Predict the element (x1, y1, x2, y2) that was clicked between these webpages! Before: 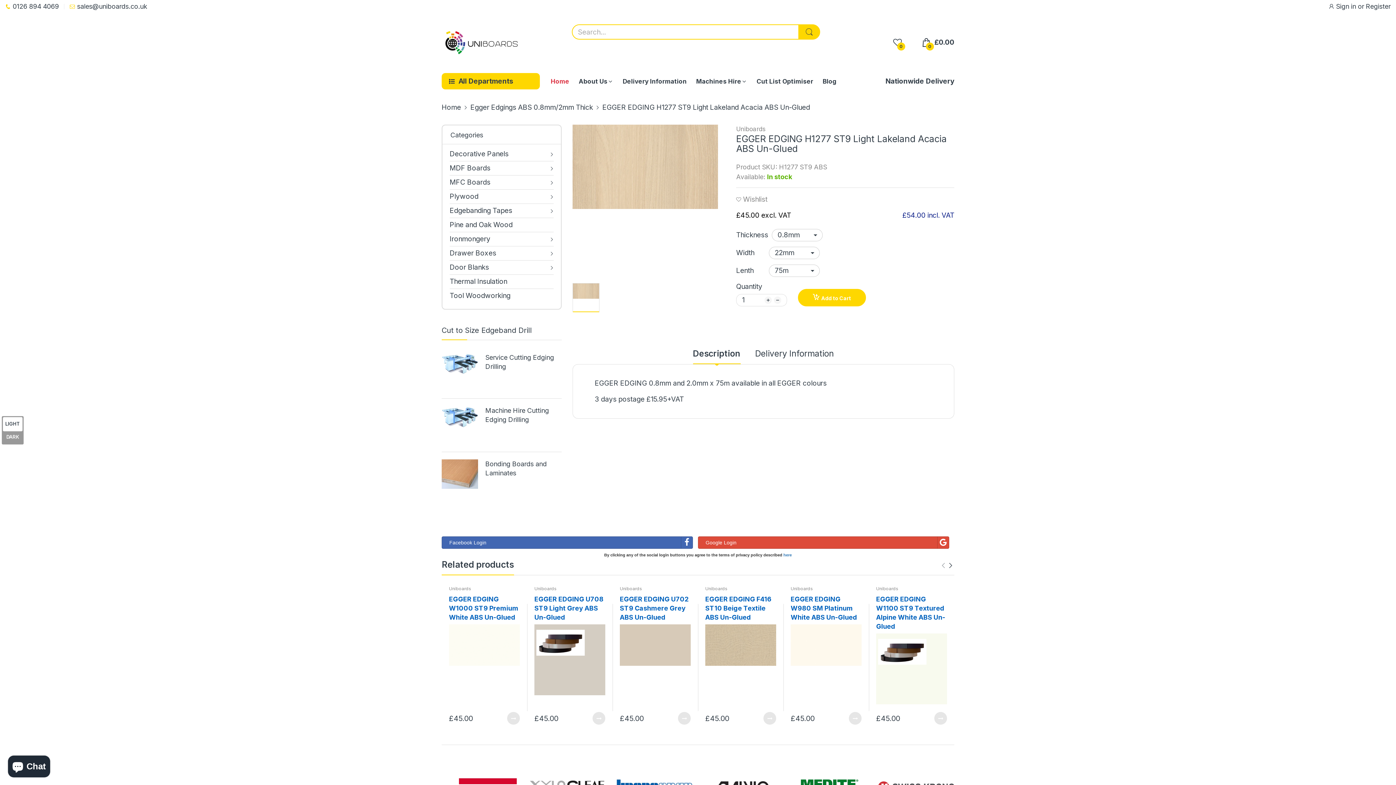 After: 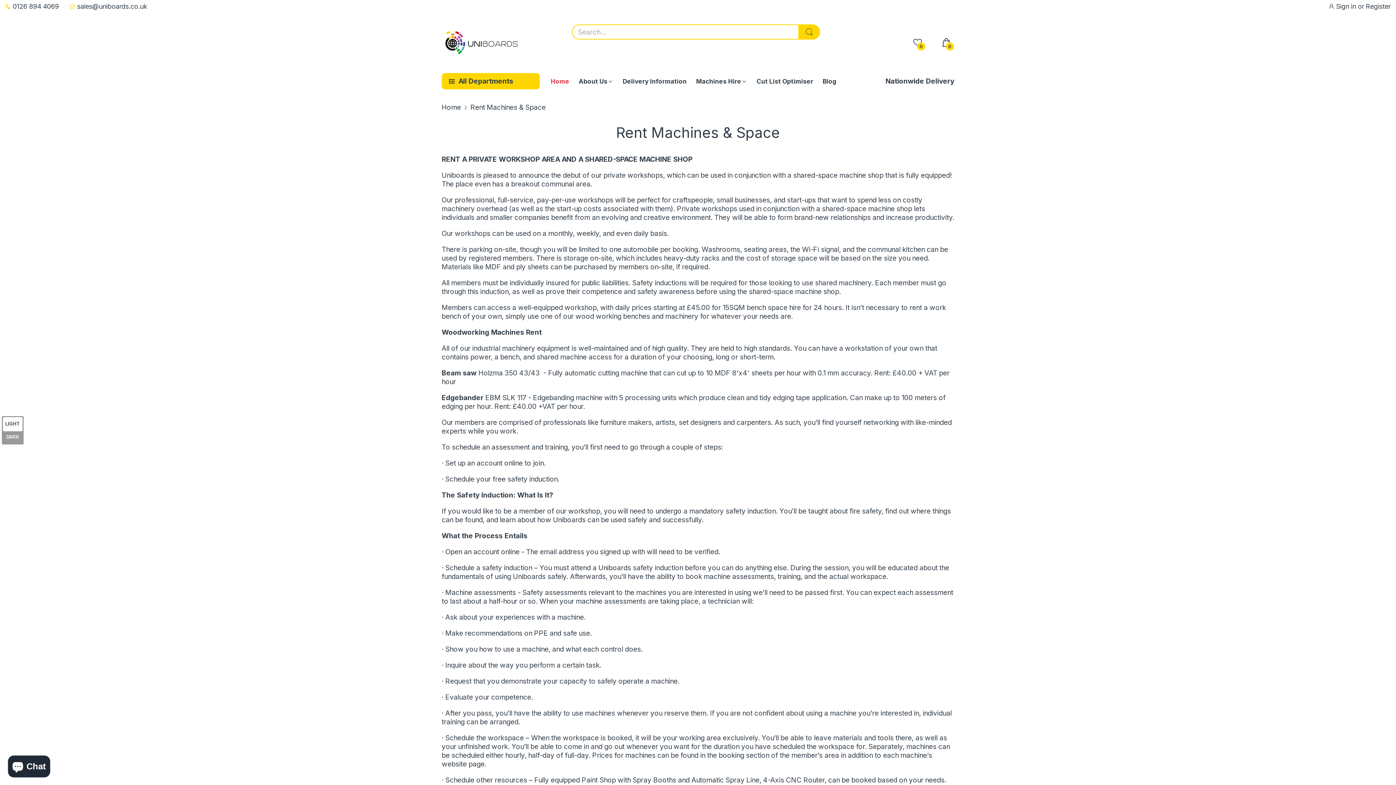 Action: label: About Us bbox: (578, 72, 607, 90)